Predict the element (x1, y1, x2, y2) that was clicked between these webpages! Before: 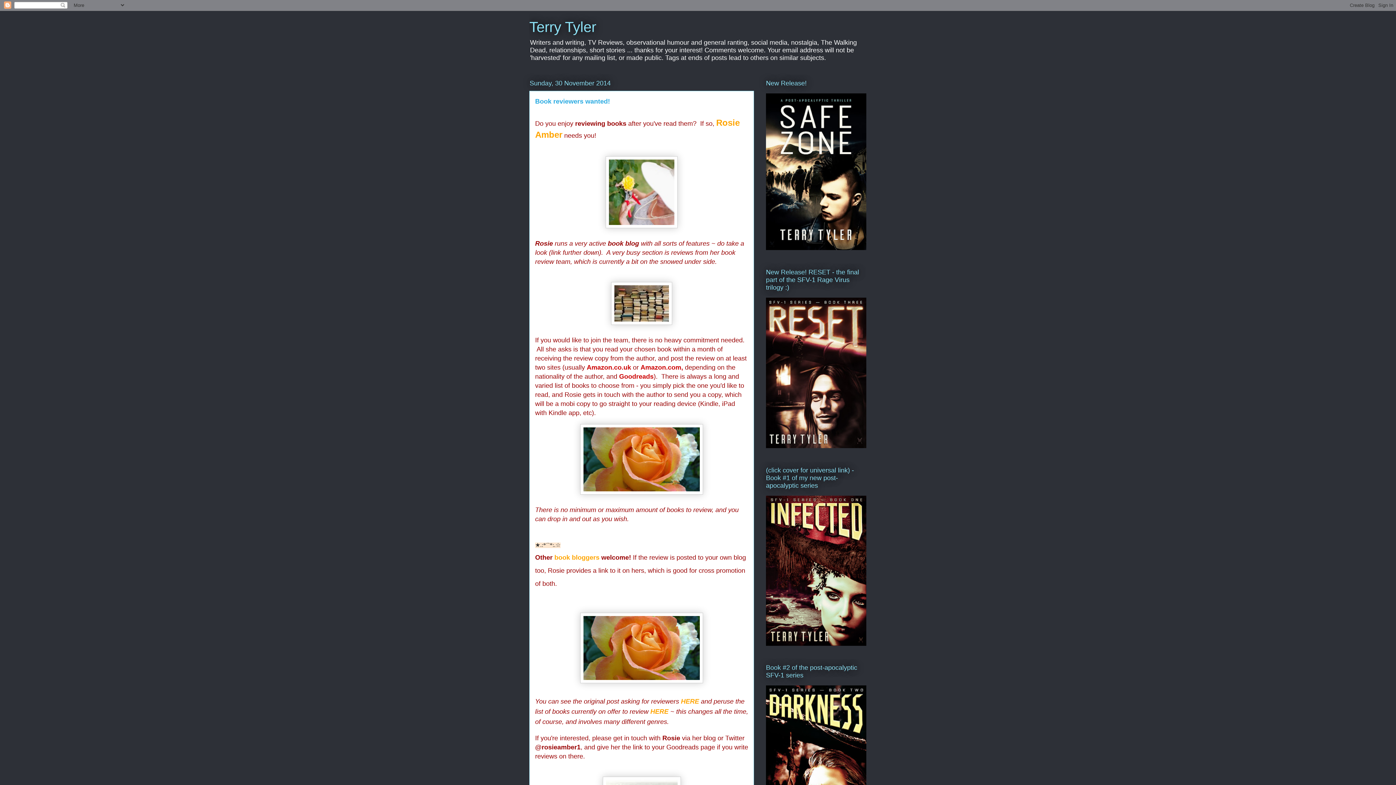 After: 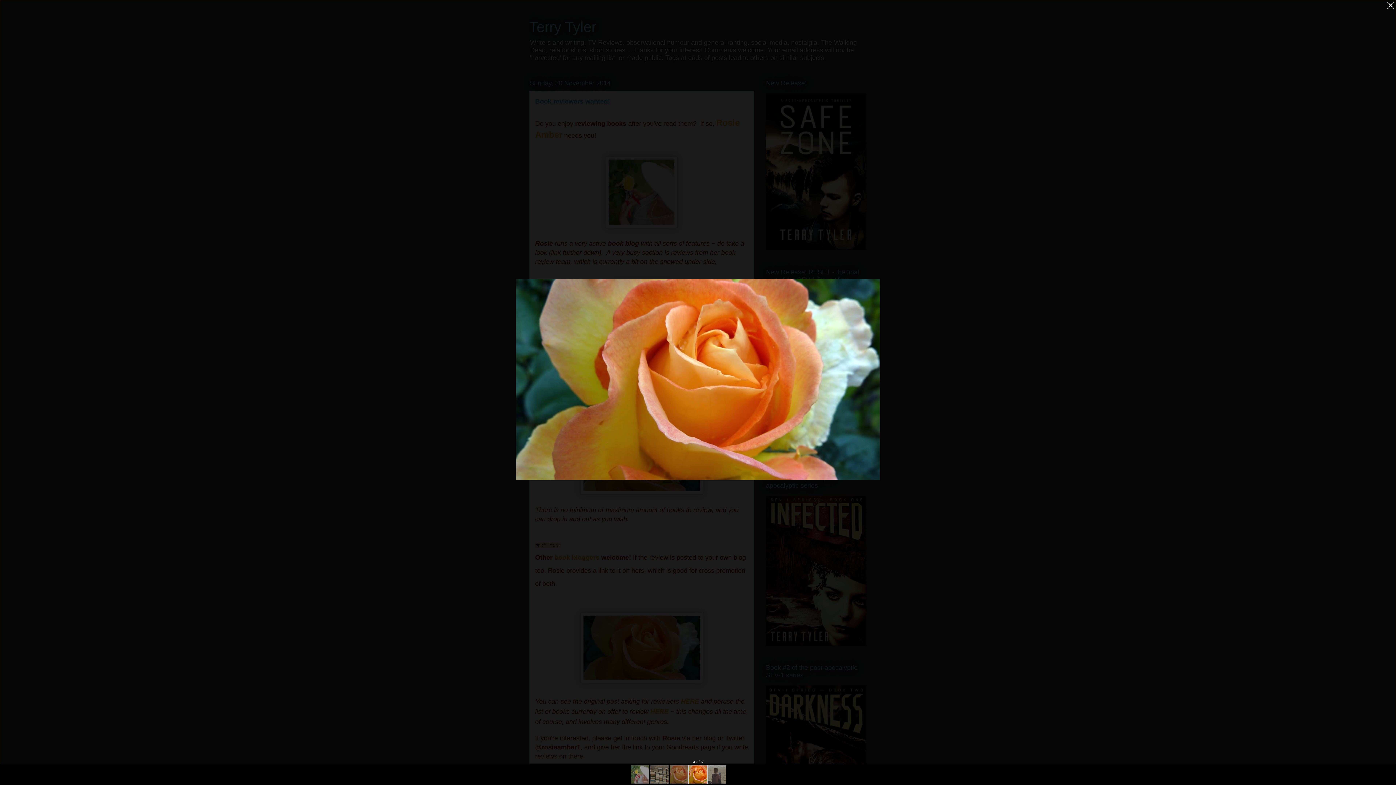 Action: bbox: (580, 679, 703, 684)